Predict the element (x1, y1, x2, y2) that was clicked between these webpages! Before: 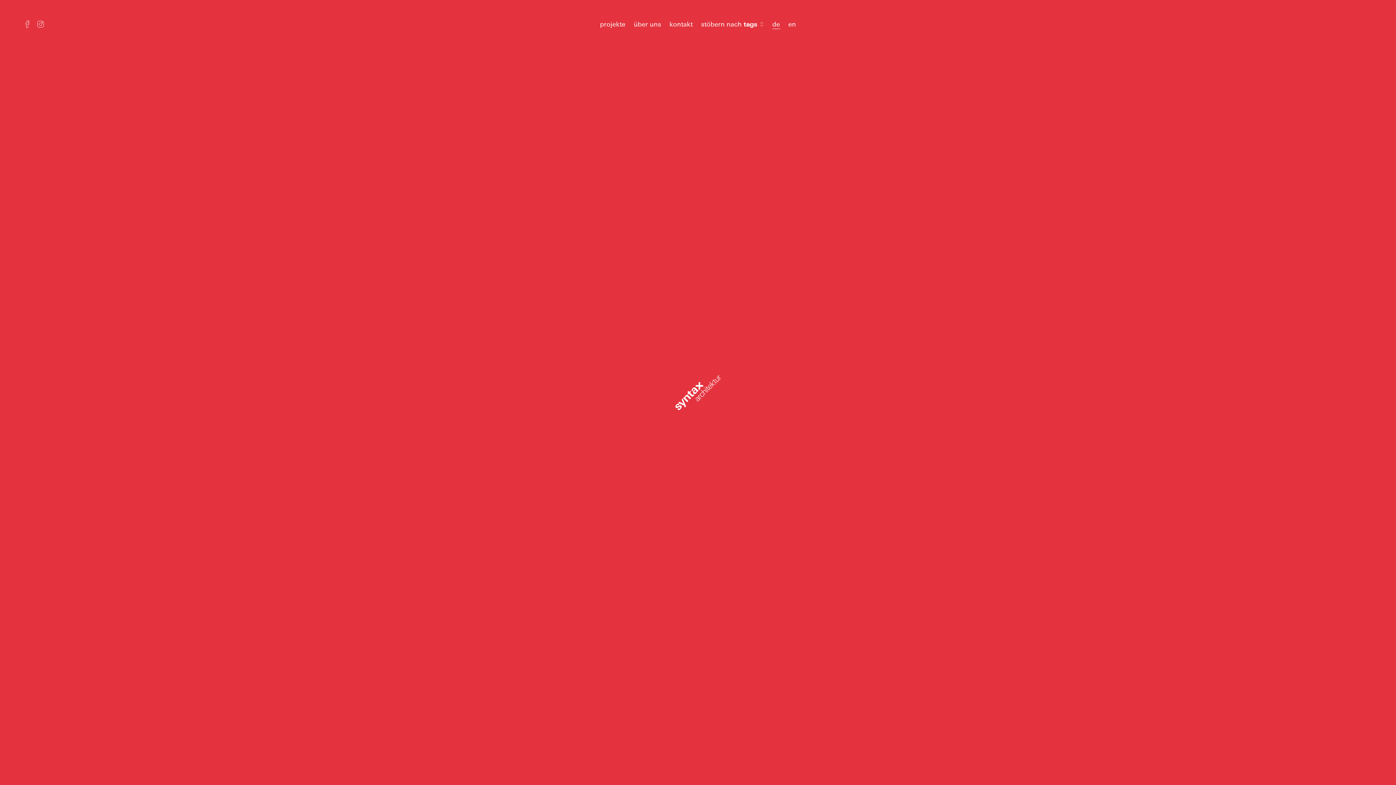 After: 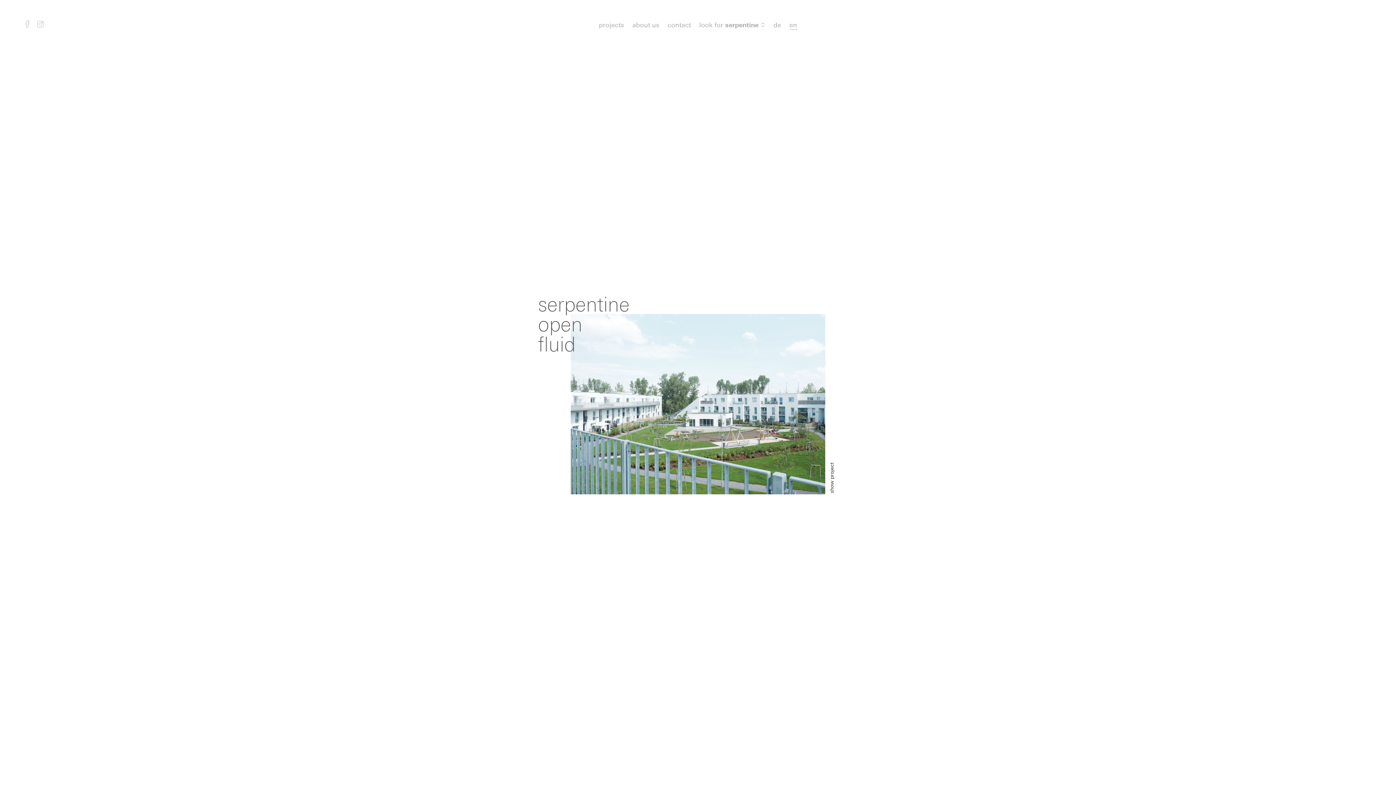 Action: label: en bbox: (788, 19, 796, 28)